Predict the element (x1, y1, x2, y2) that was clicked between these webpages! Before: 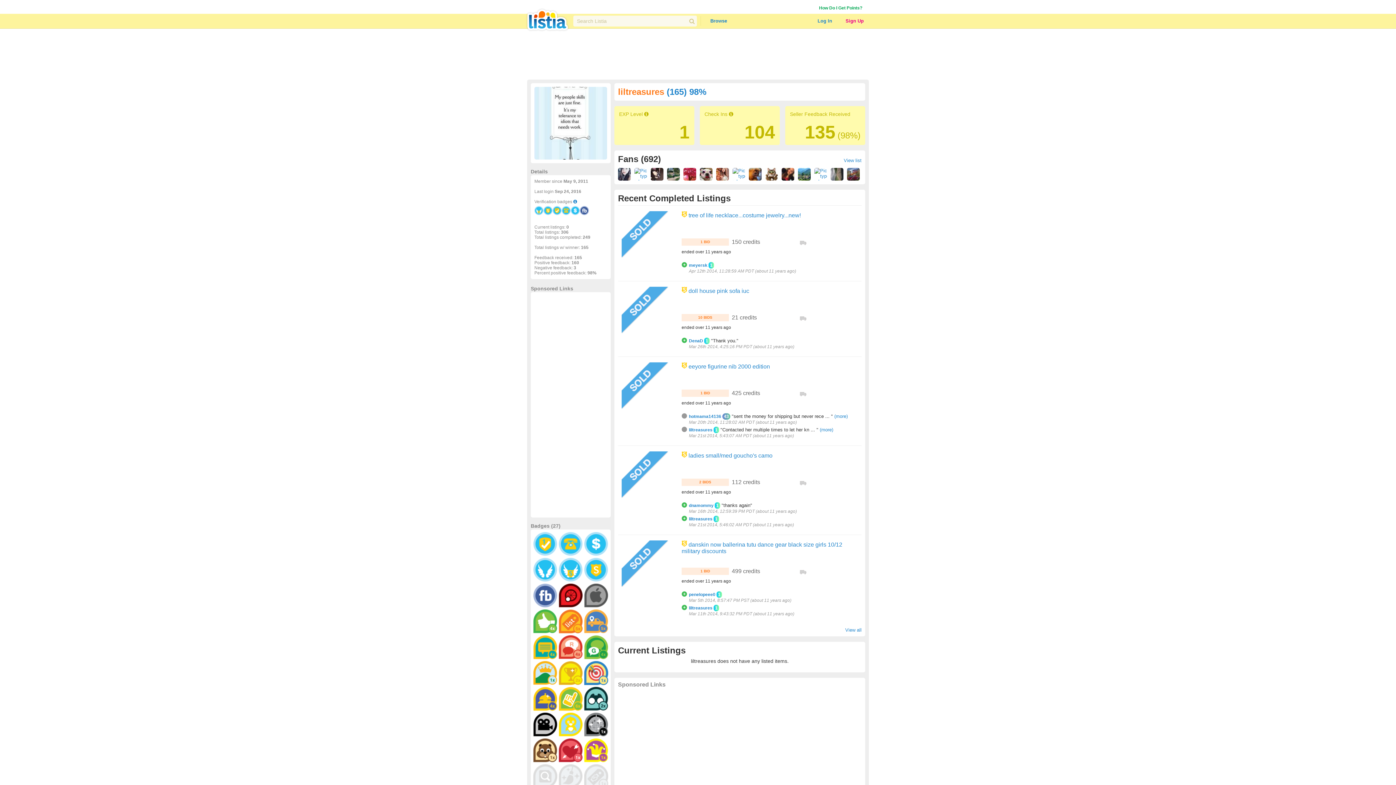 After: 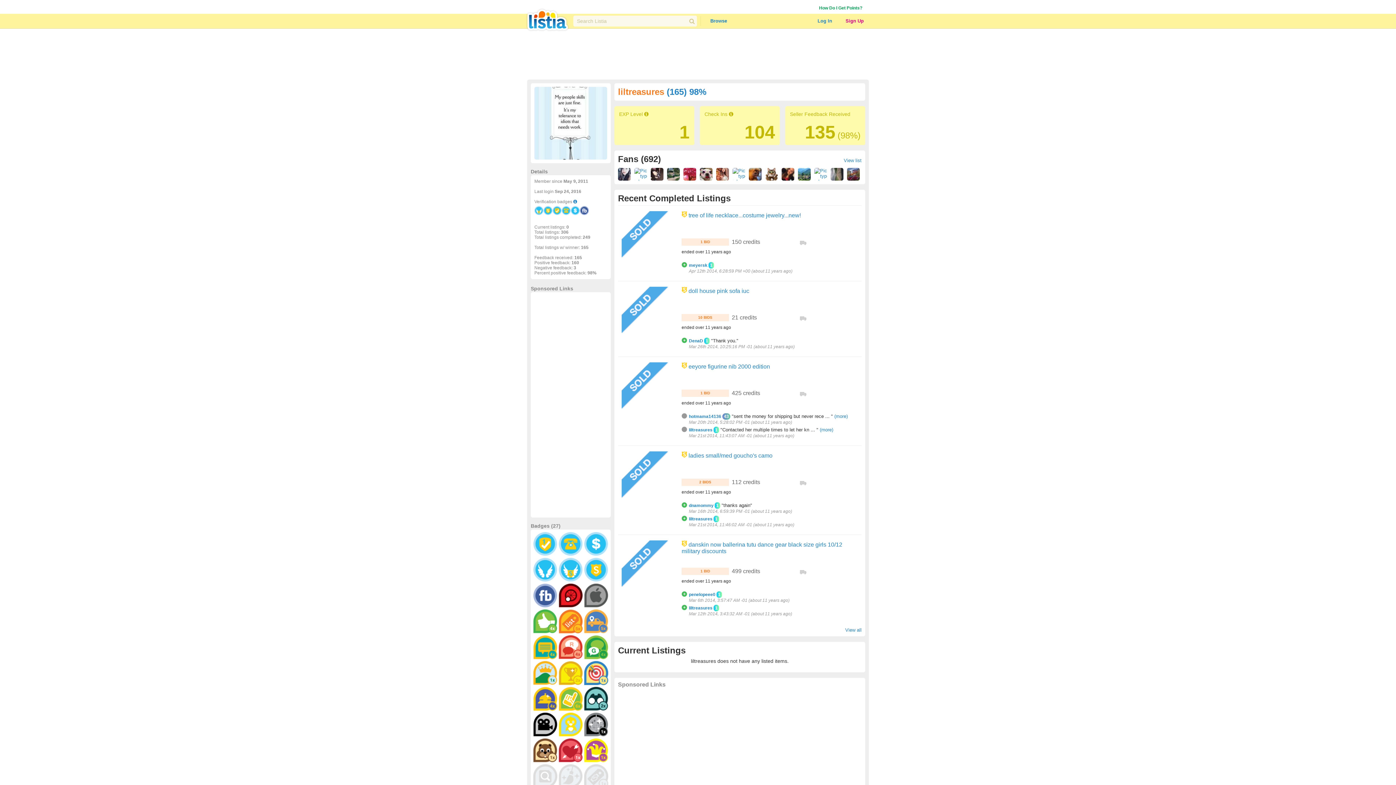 Action: bbox: (689, 427, 712, 432) label: liltreasures